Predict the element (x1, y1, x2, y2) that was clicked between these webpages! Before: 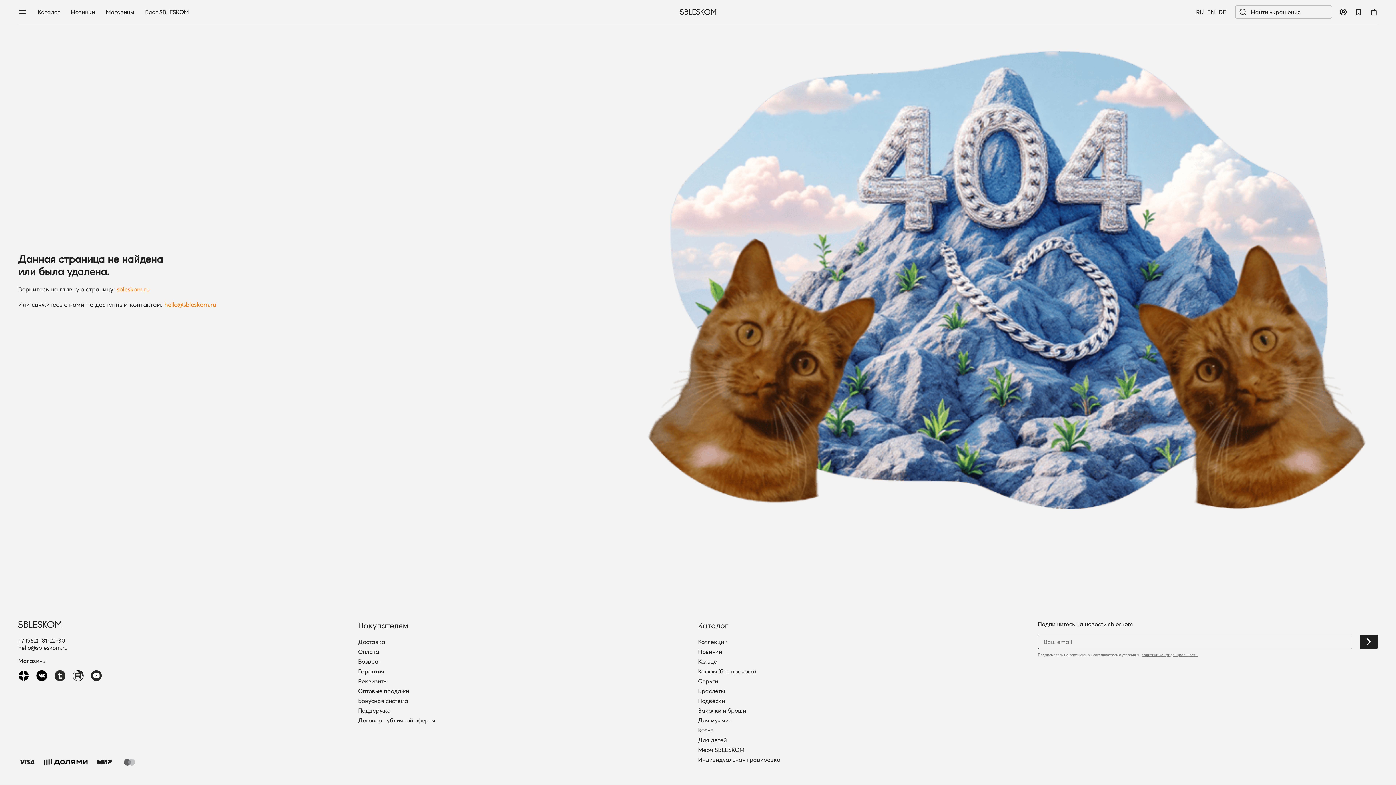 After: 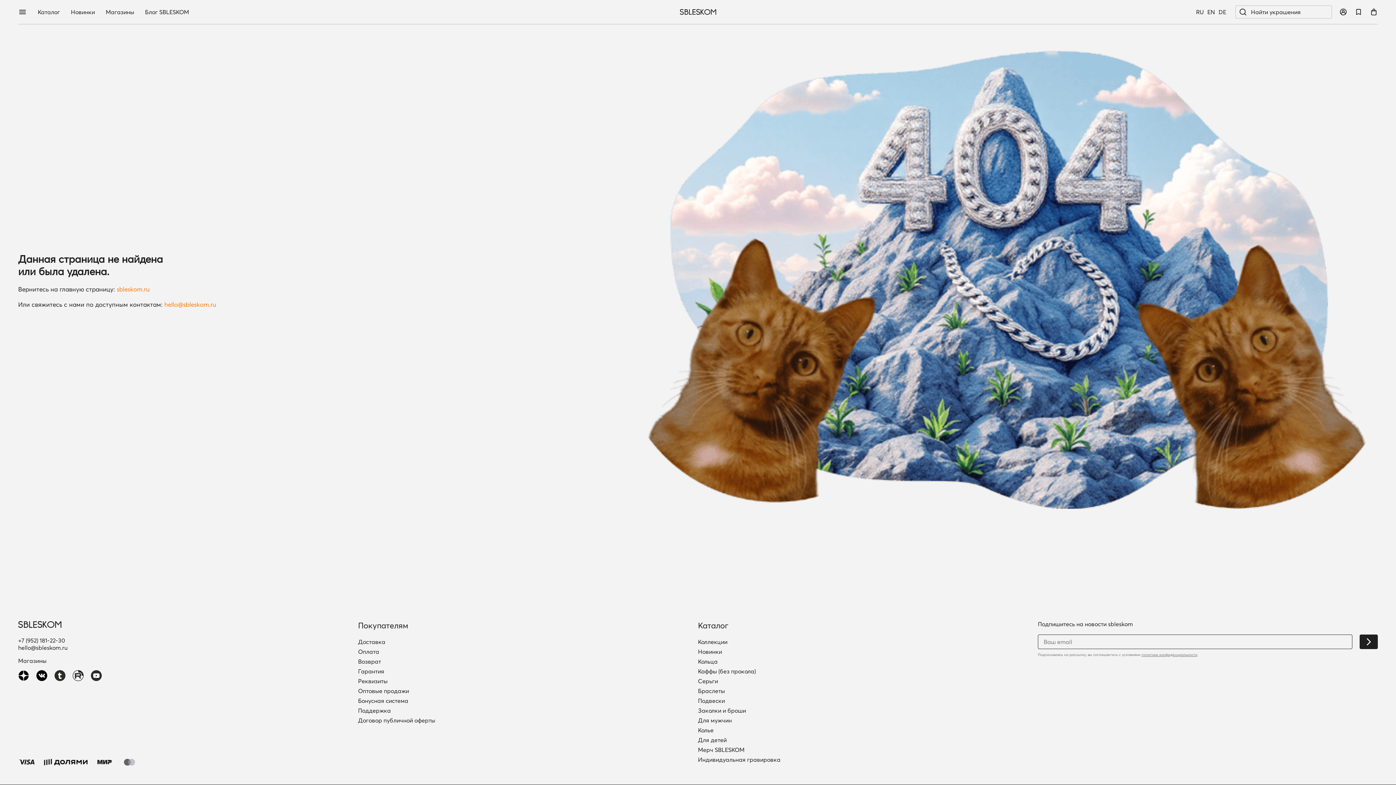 Action: bbox: (90, 670, 101, 681)